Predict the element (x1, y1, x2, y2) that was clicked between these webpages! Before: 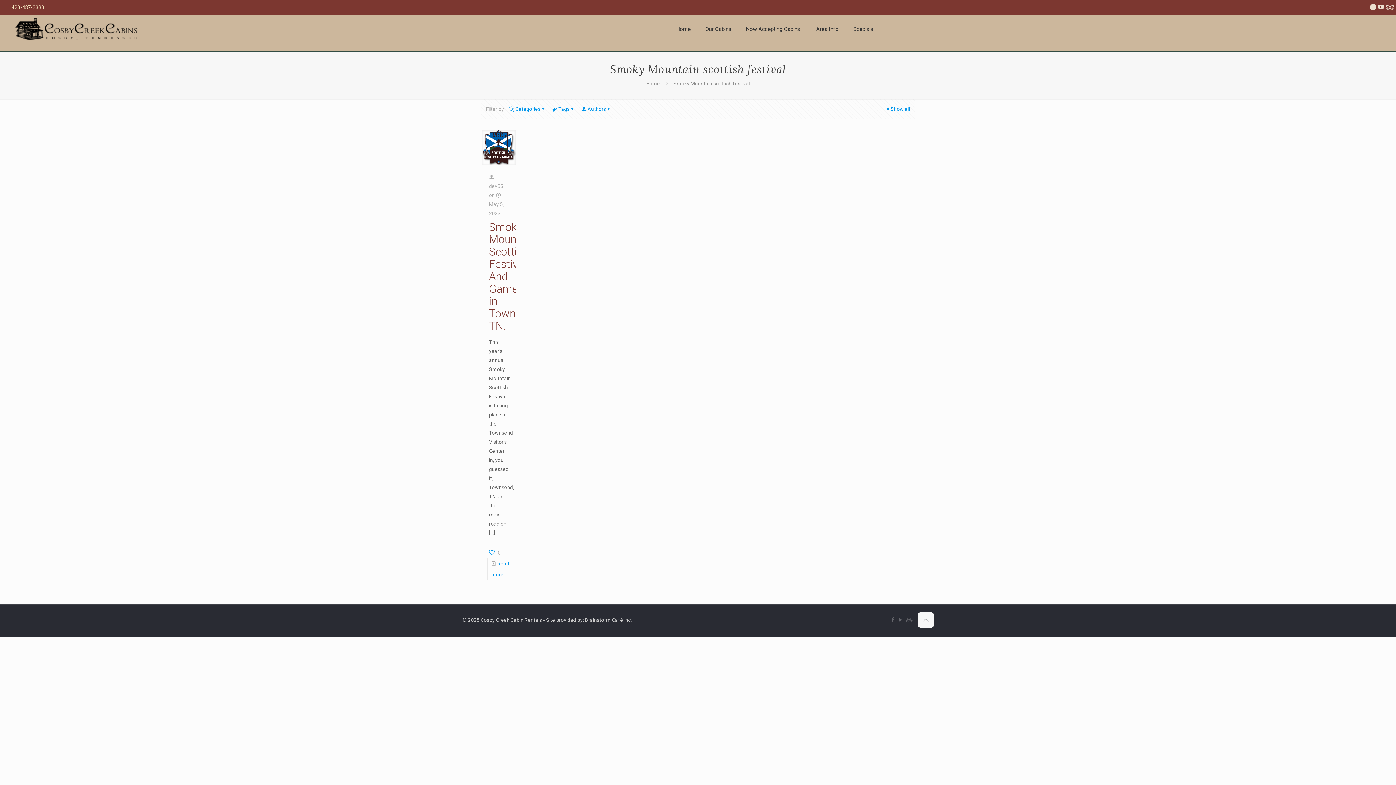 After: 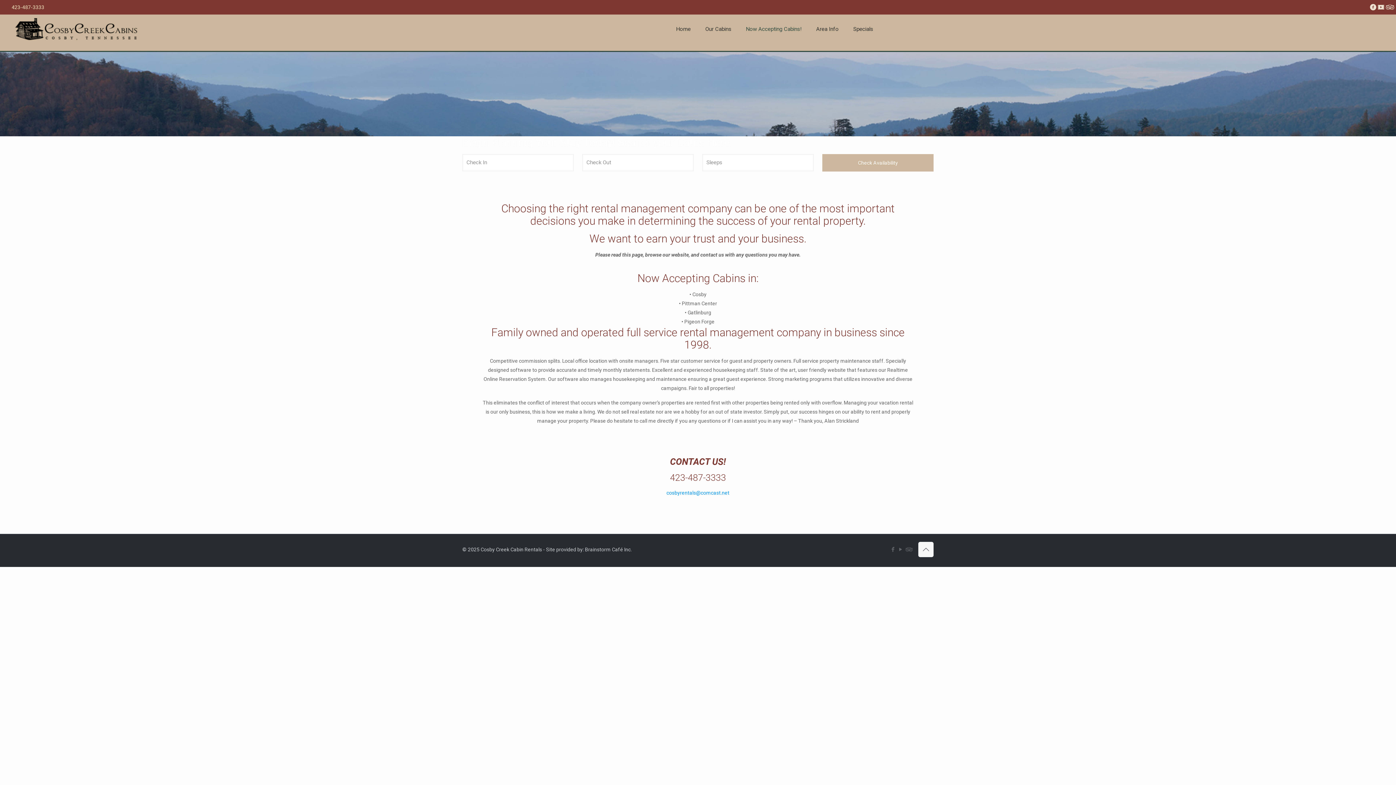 Action: bbox: (738, 14, 809, 43) label: Now Accepting Cabins!